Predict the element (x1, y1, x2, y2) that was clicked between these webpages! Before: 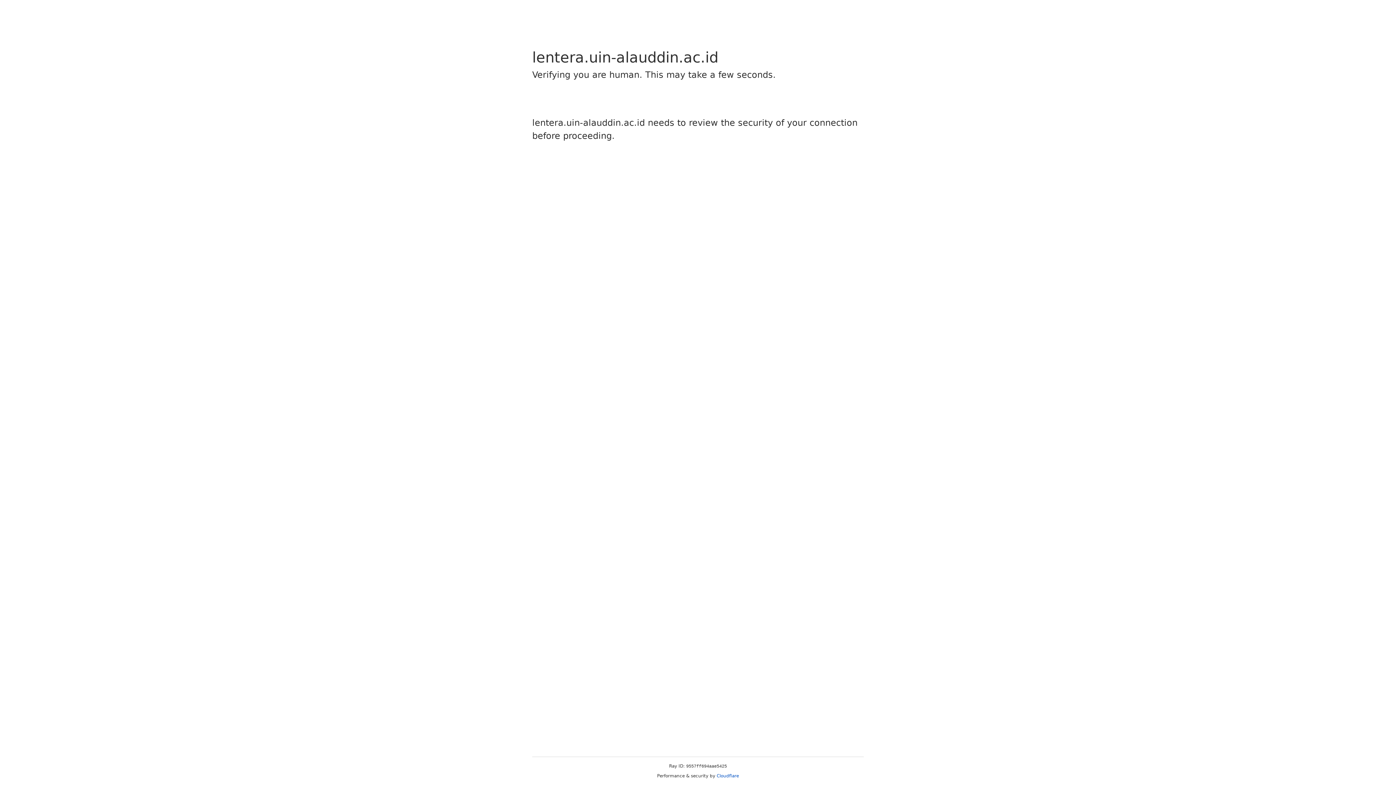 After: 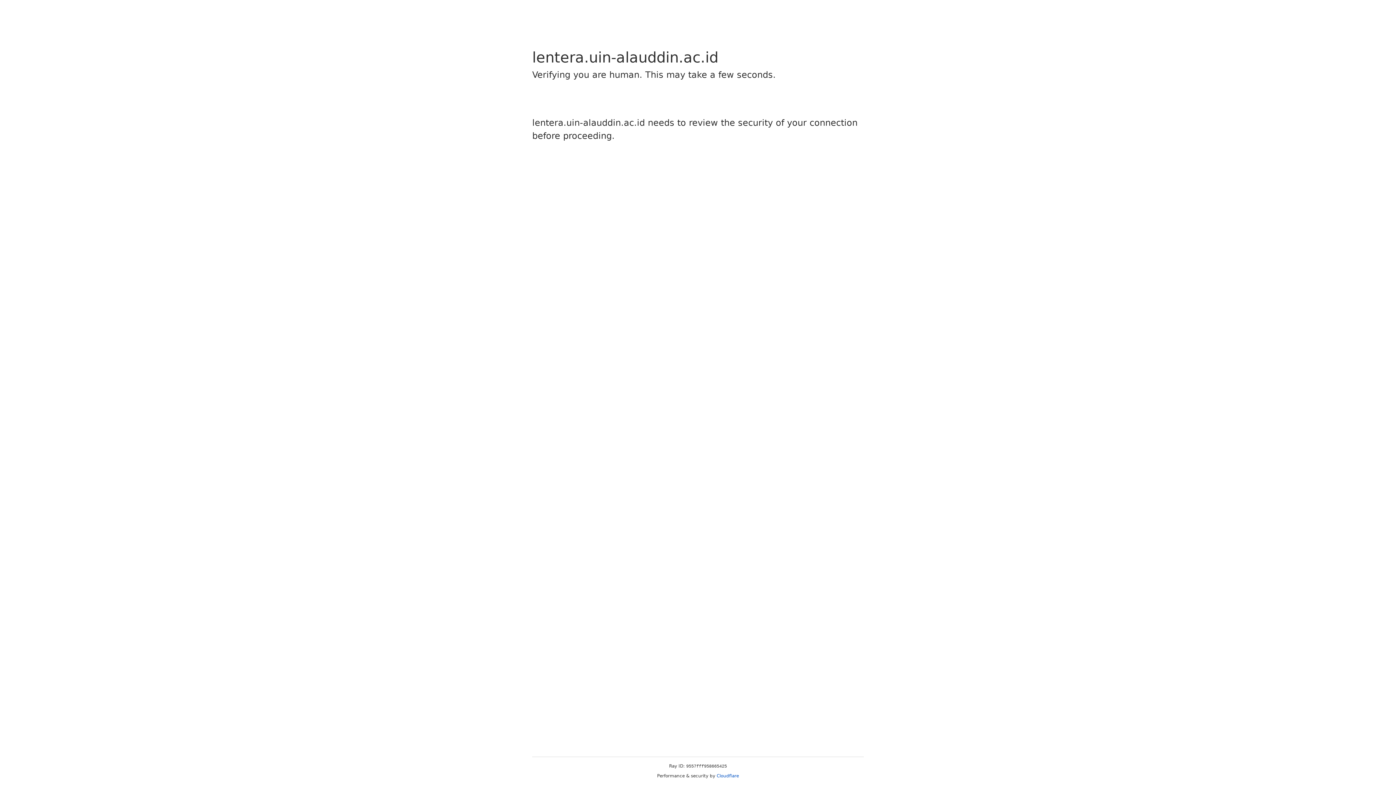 Action: label: Cloudflare bbox: (716, 773, 739, 778)